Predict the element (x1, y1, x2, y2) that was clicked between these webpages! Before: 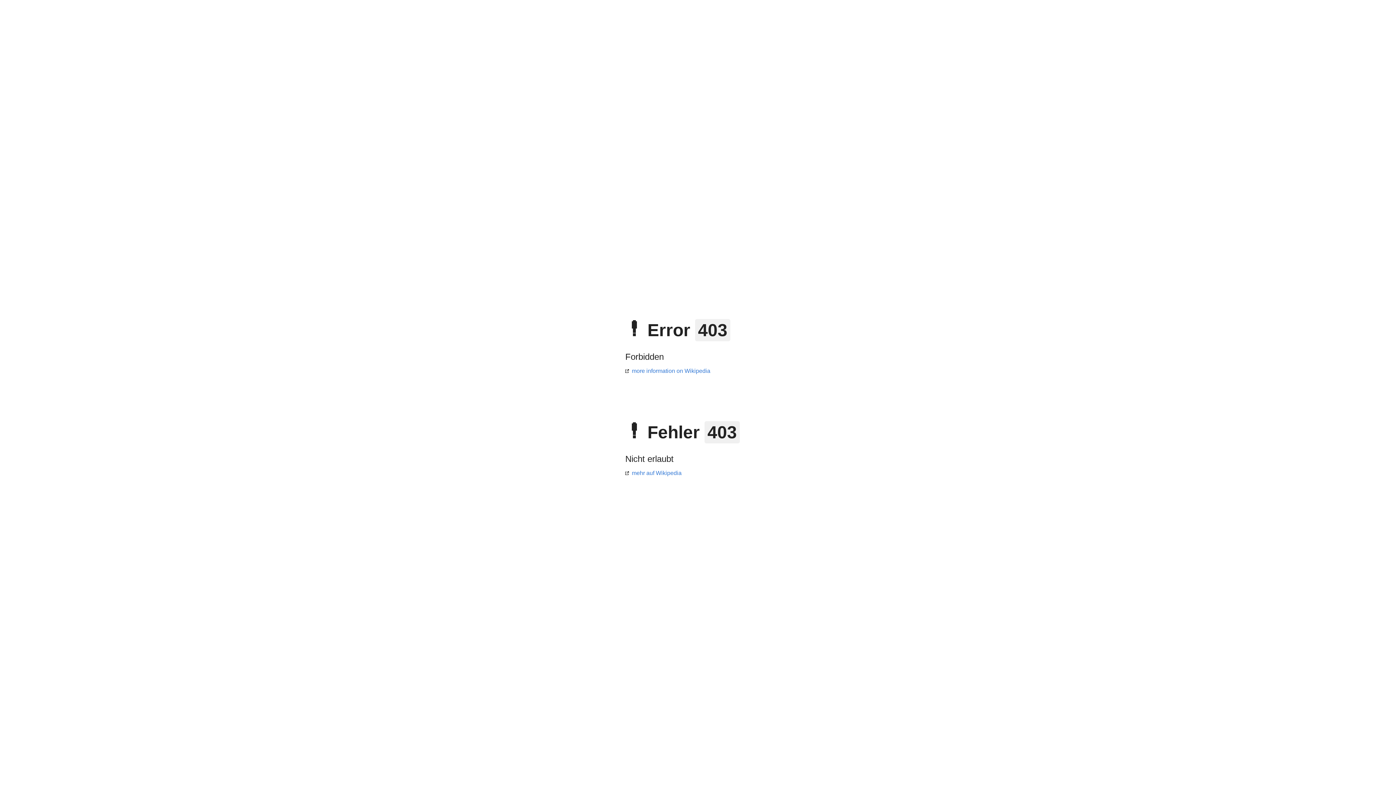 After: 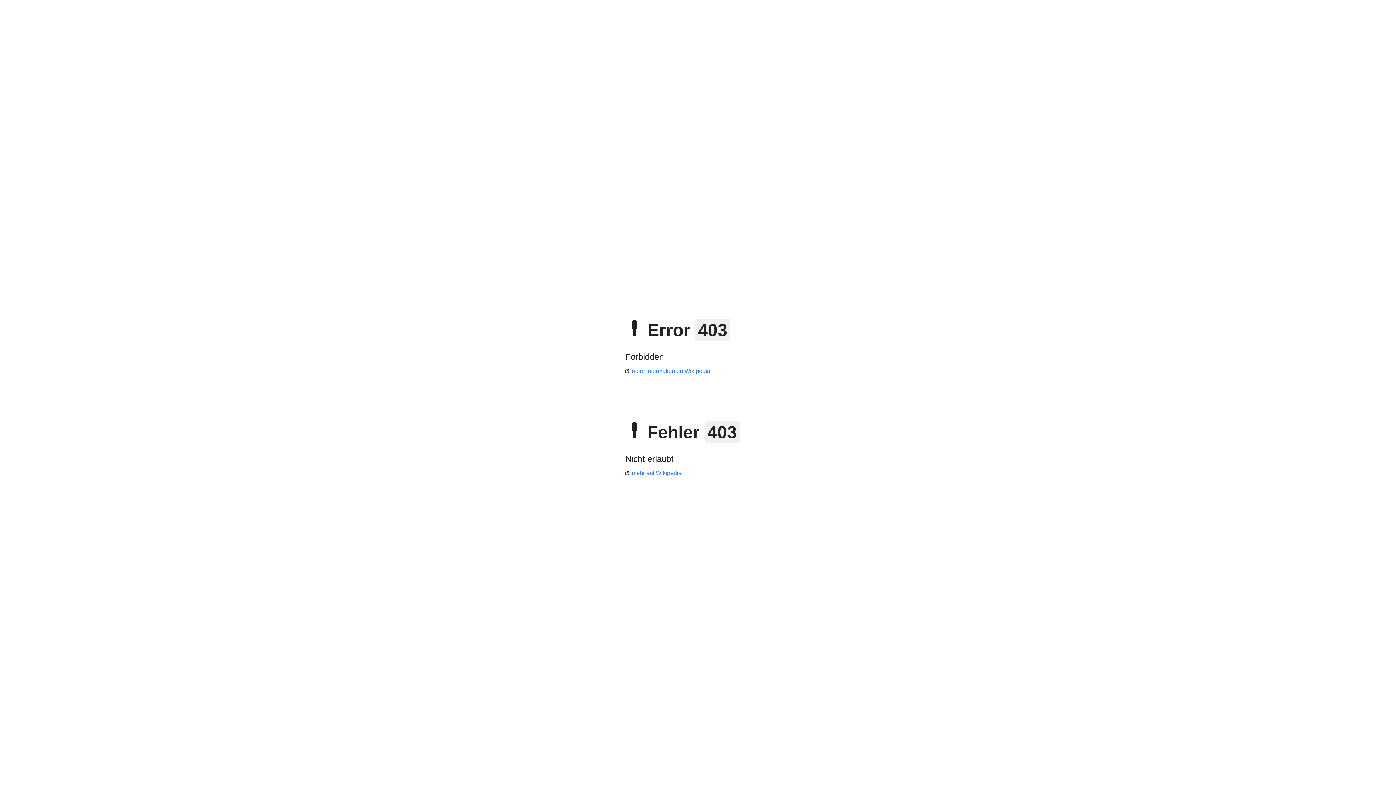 Action: bbox: (625, 470, 681, 476) label: mehr auf Wikipedia